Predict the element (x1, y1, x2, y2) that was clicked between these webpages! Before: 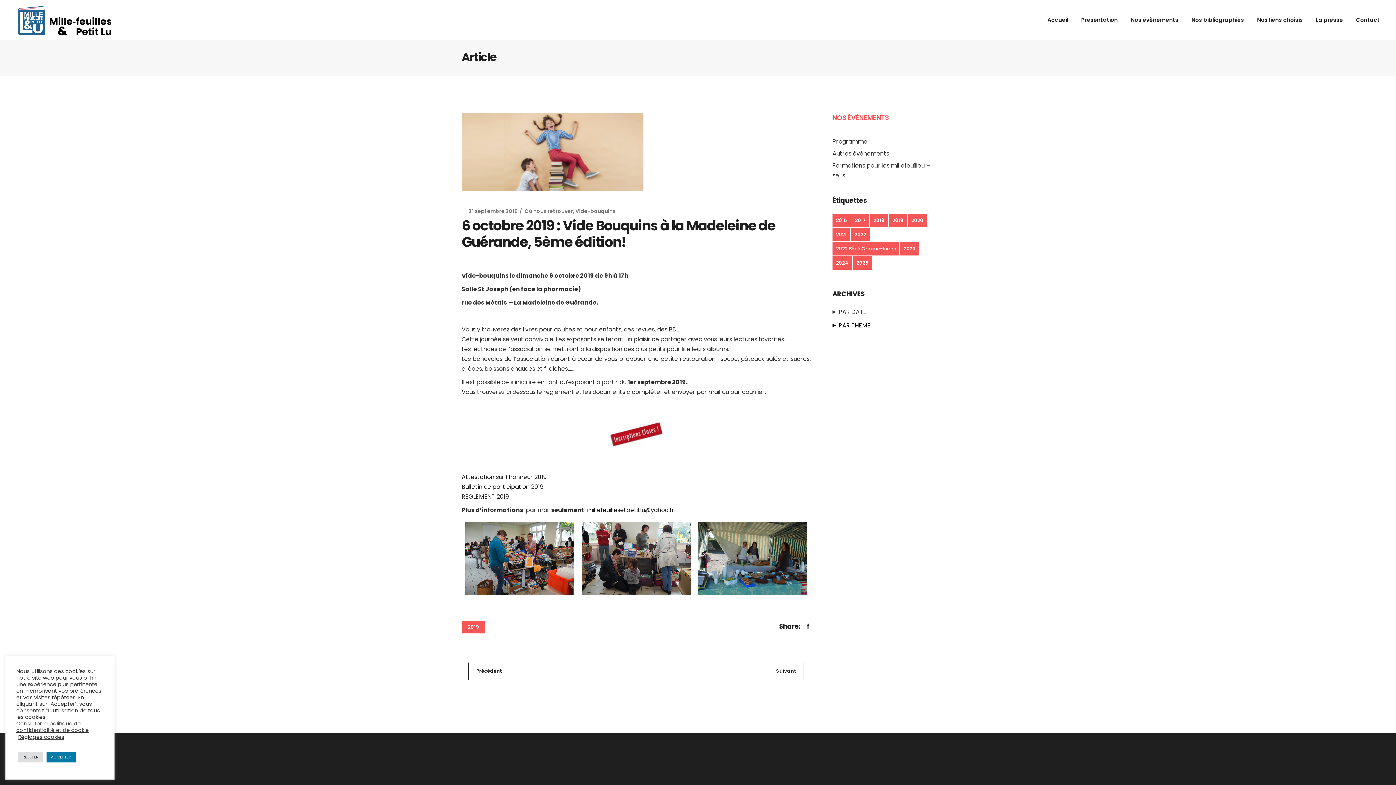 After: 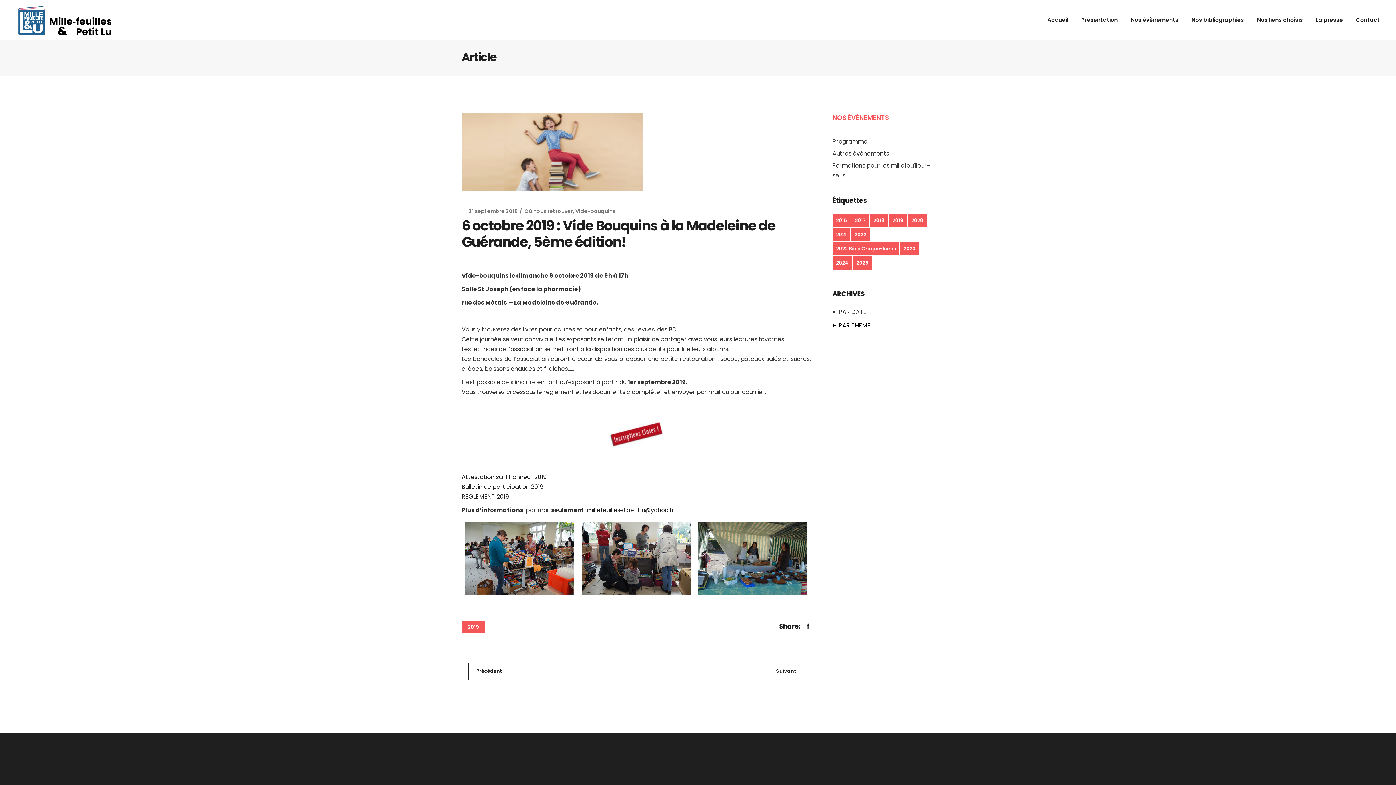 Action: label: ACCEPTER bbox: (46, 752, 75, 762)